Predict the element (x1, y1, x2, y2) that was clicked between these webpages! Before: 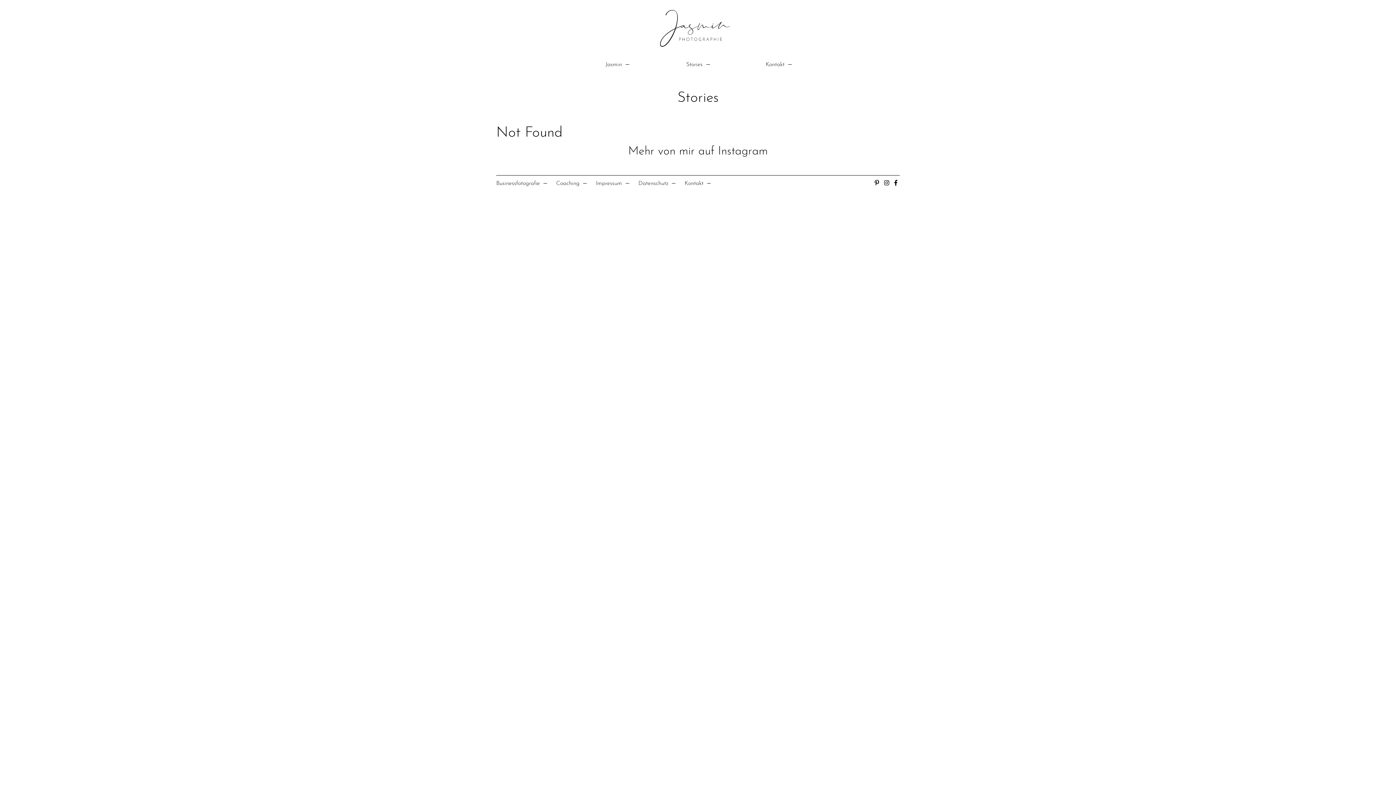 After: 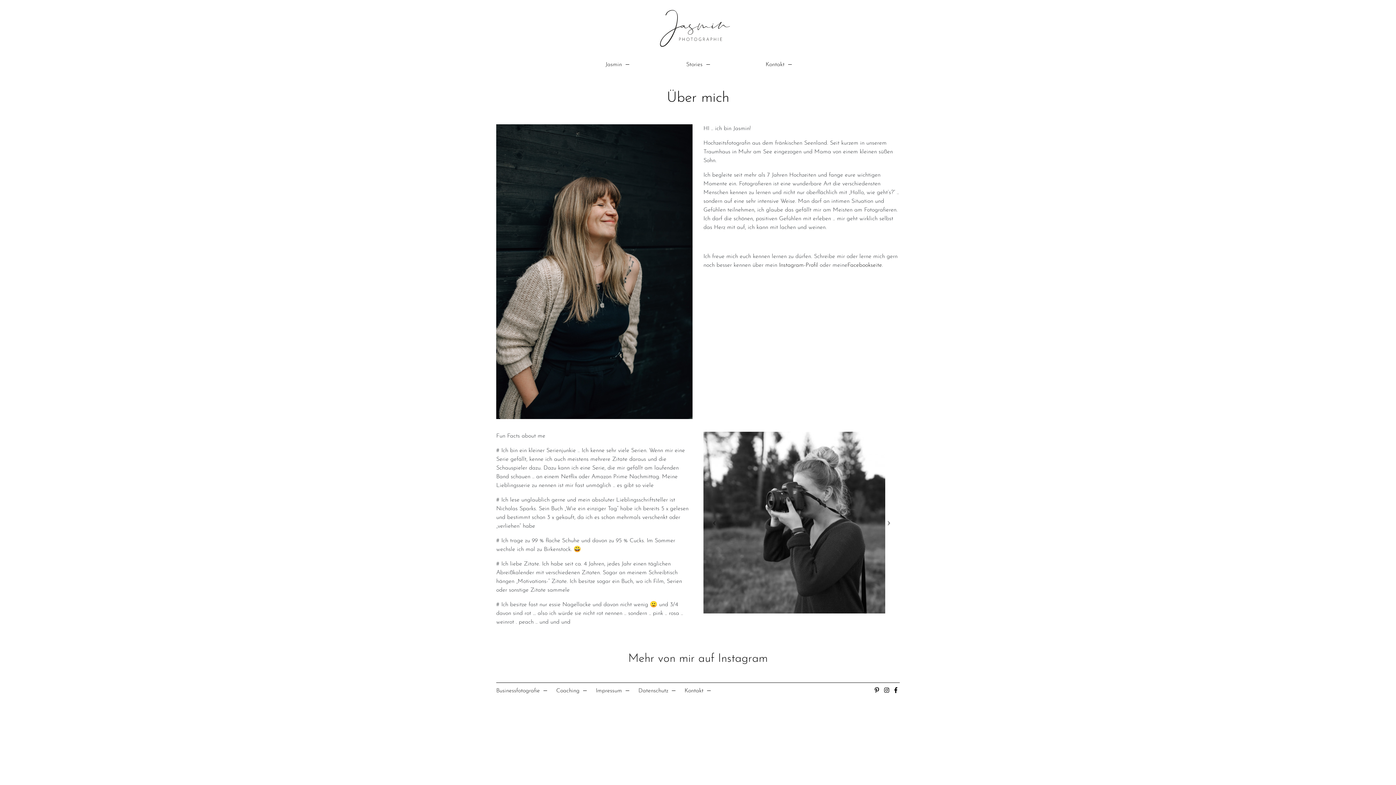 Action: bbox: (577, 57, 657, 72) label: Jasmin